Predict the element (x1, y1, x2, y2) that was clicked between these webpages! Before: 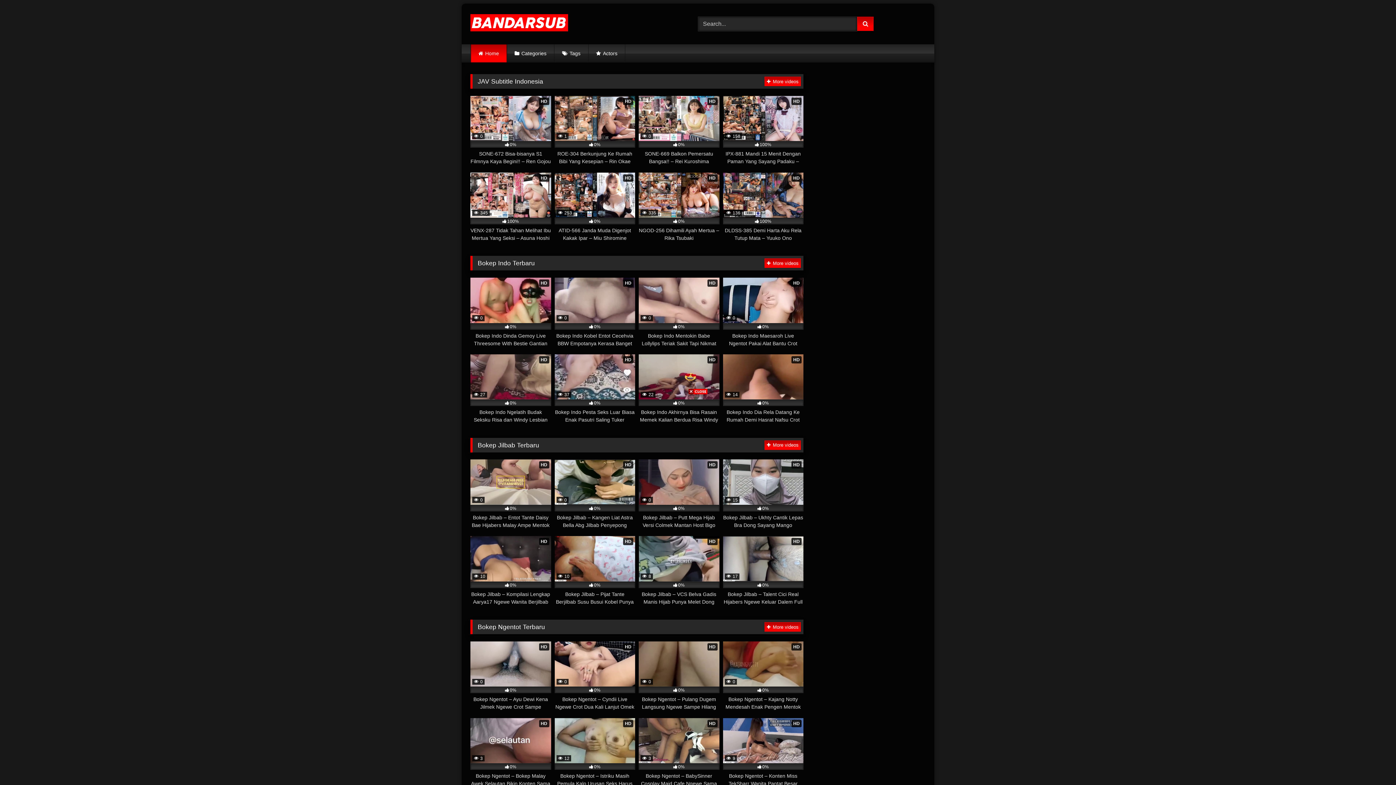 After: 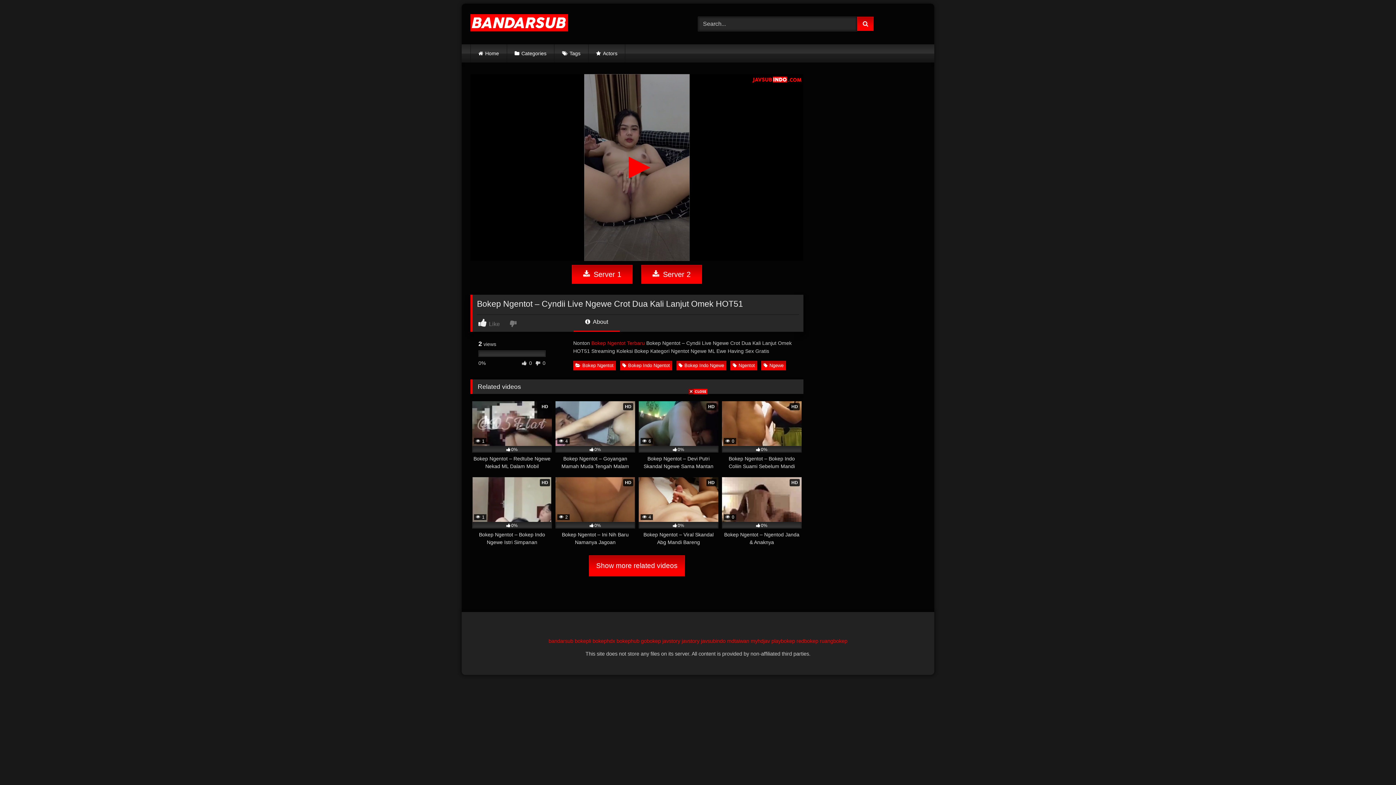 Action: bbox: (554, 641, 635, 711) label: HD
 0
0%
Bokep Ngentot – Cyndii Live Ngewe Crot Dua Kali Lanjut Omek HOT51